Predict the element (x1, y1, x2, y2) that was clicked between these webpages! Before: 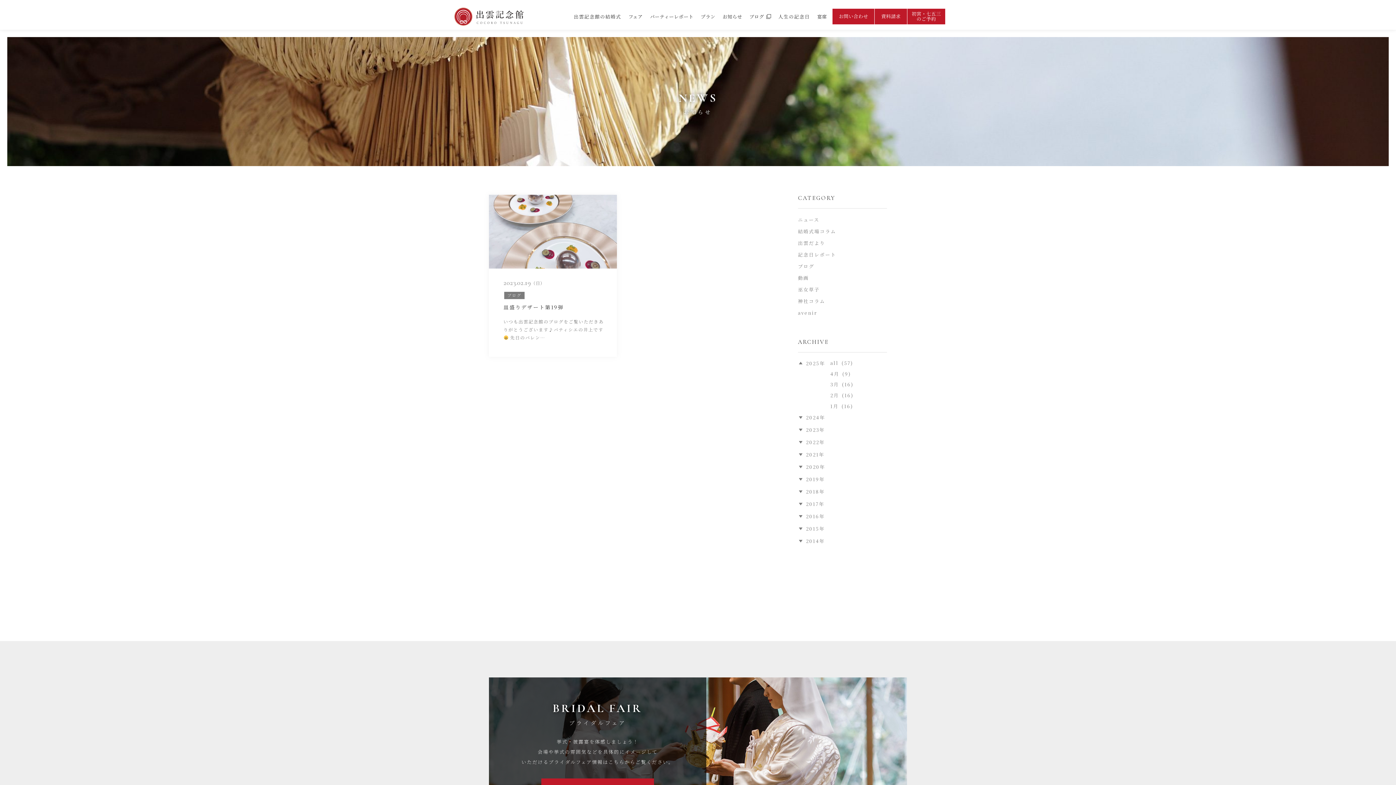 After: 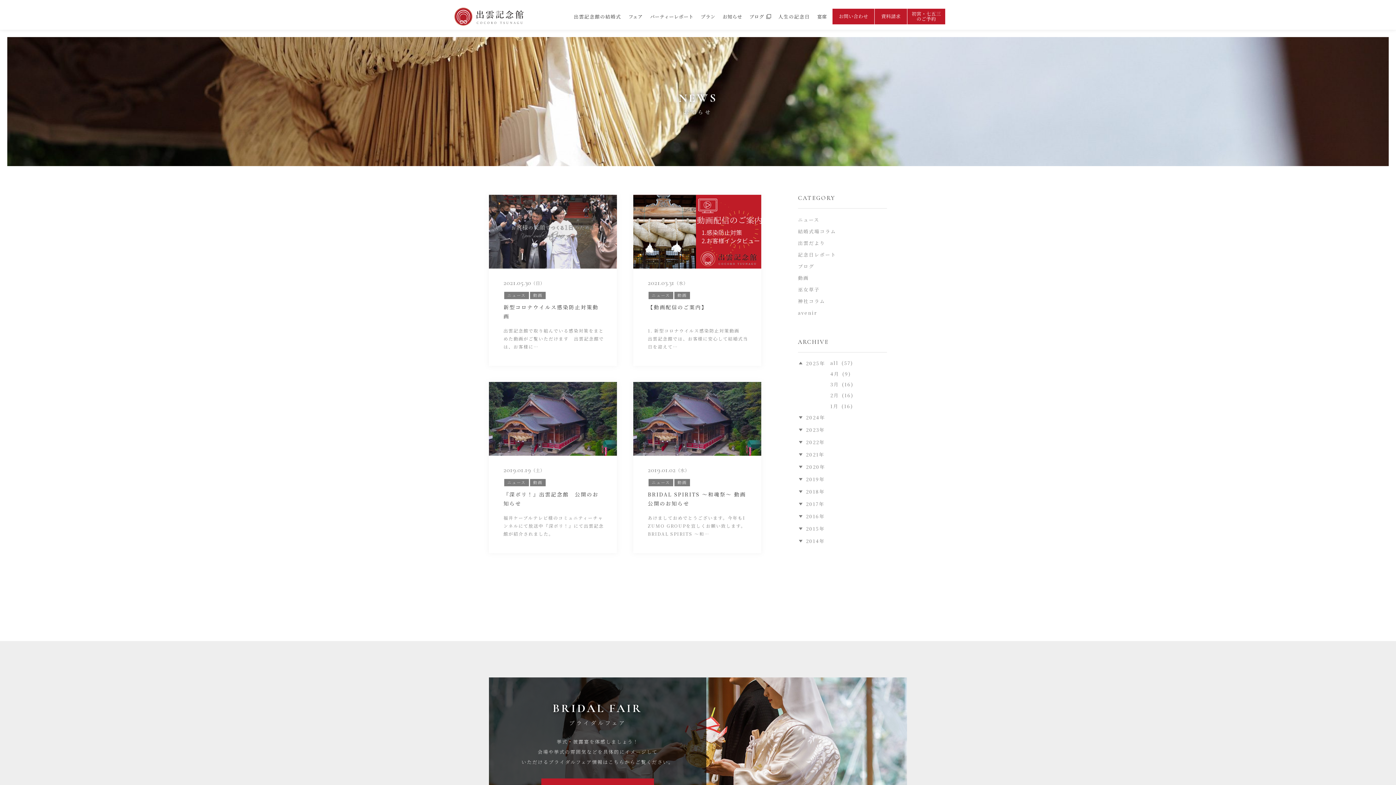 Action: bbox: (798, 272, 887, 283)